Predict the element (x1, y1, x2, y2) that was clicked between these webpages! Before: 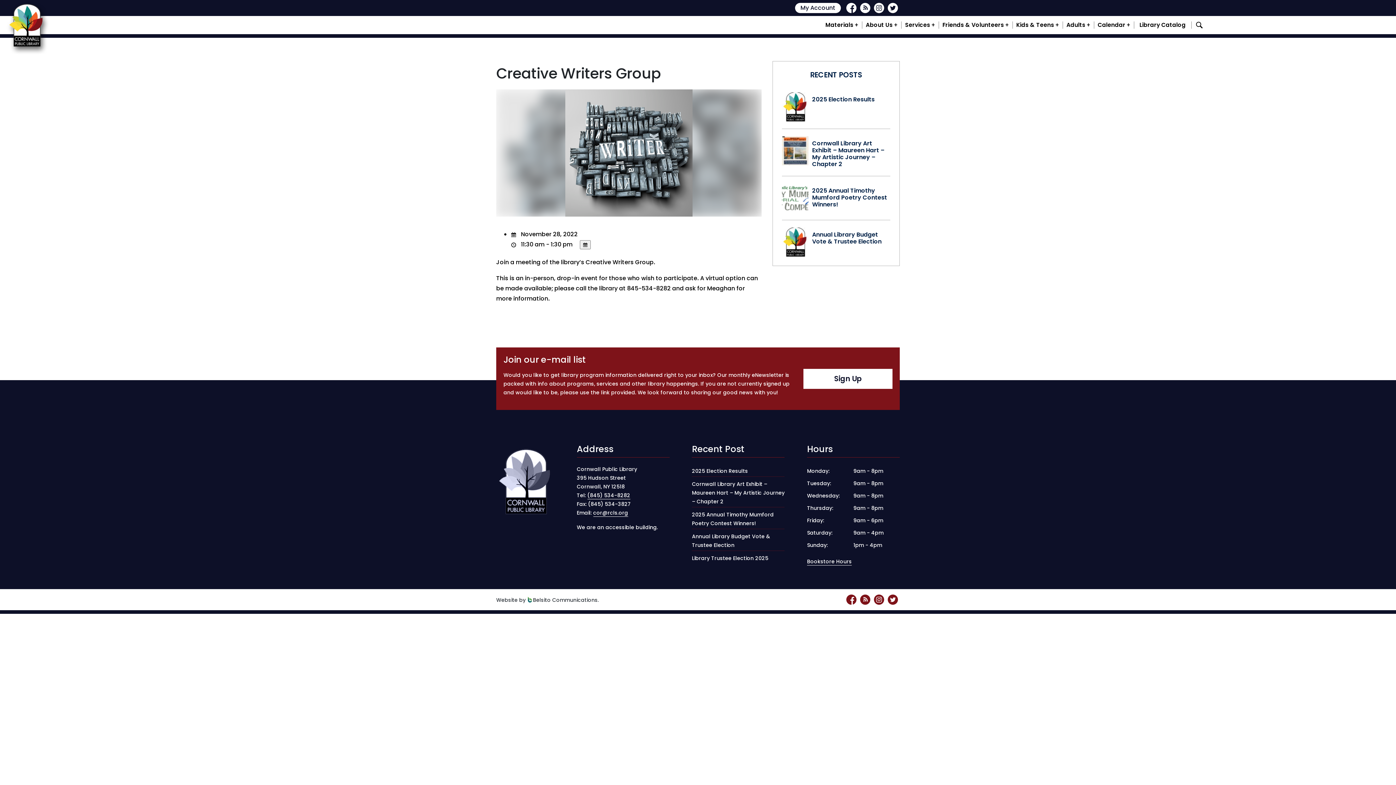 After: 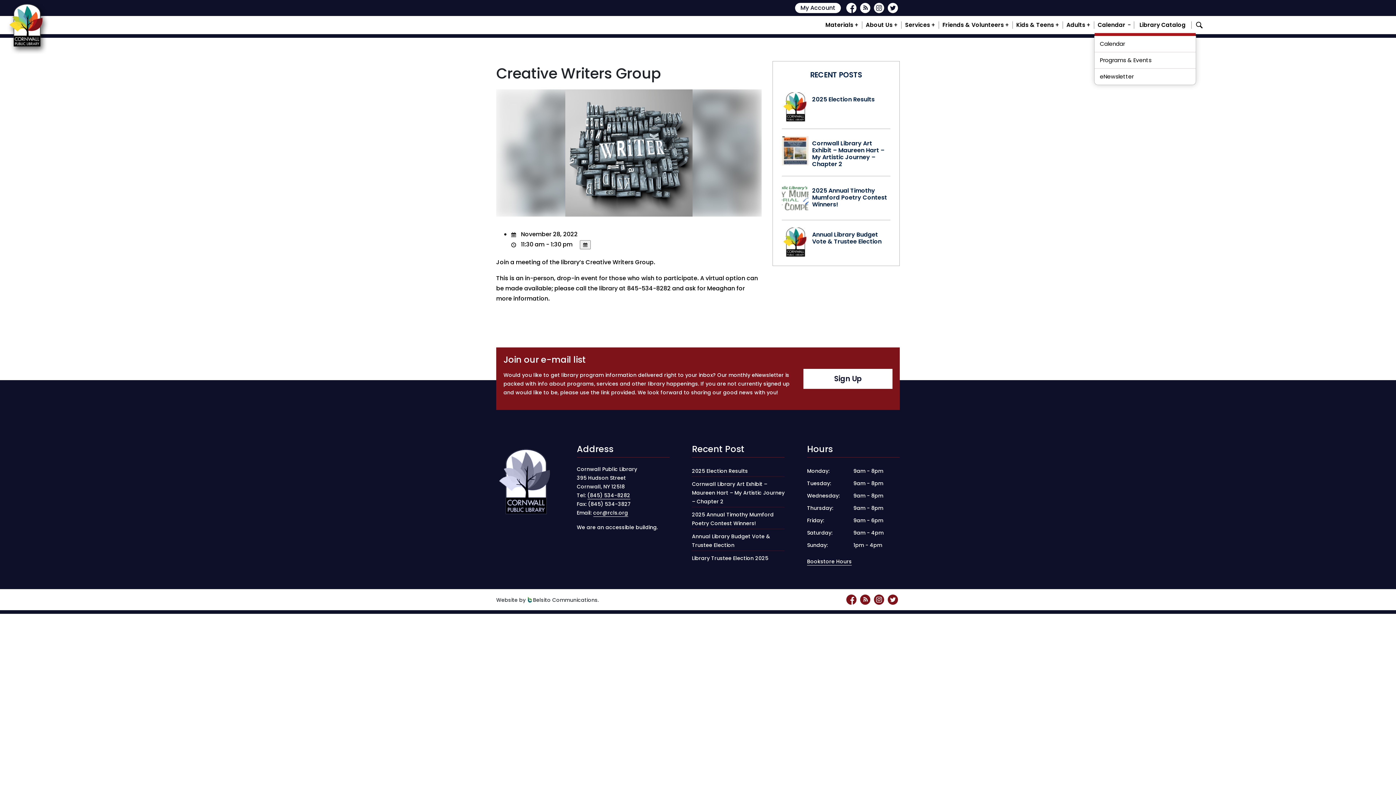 Action: bbox: (1094, 21, 1134, 28) label: Calendar